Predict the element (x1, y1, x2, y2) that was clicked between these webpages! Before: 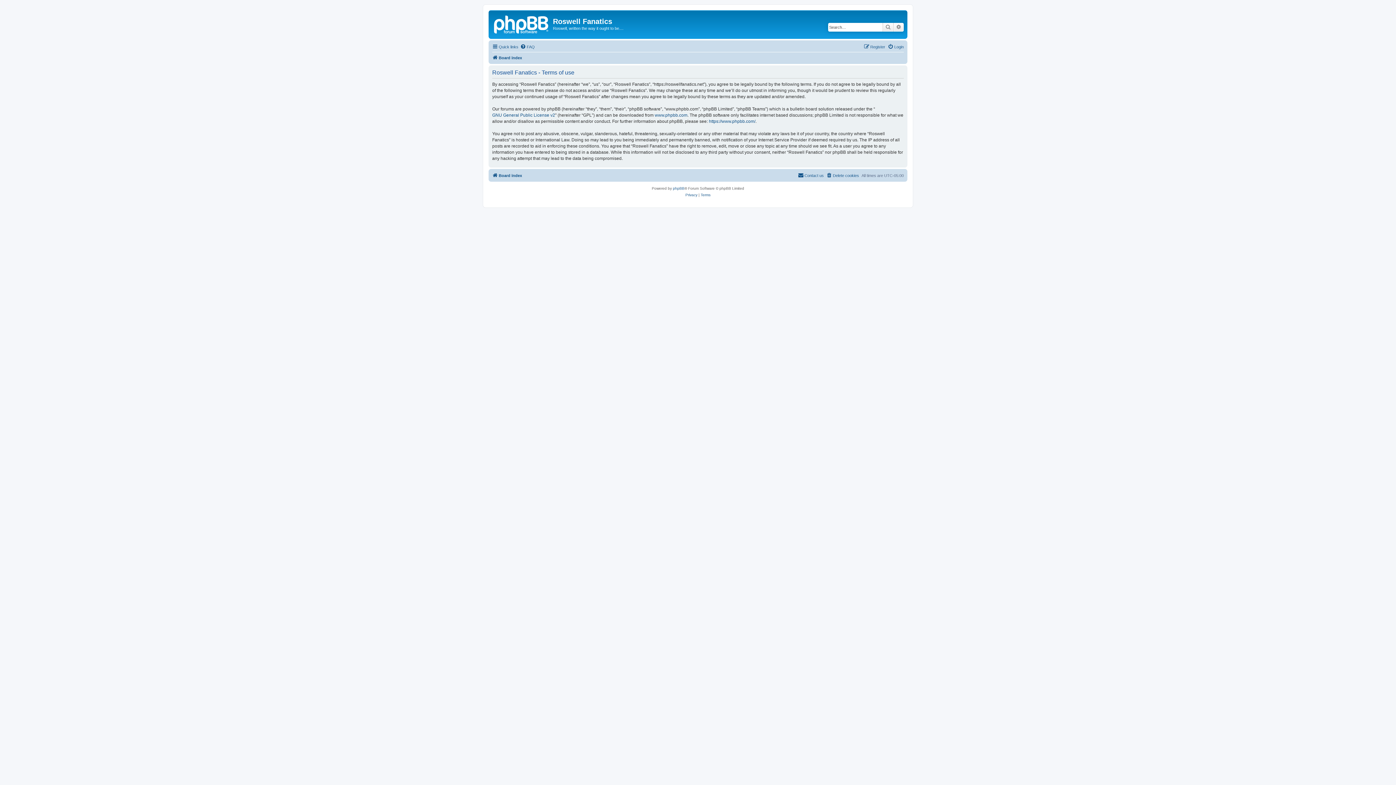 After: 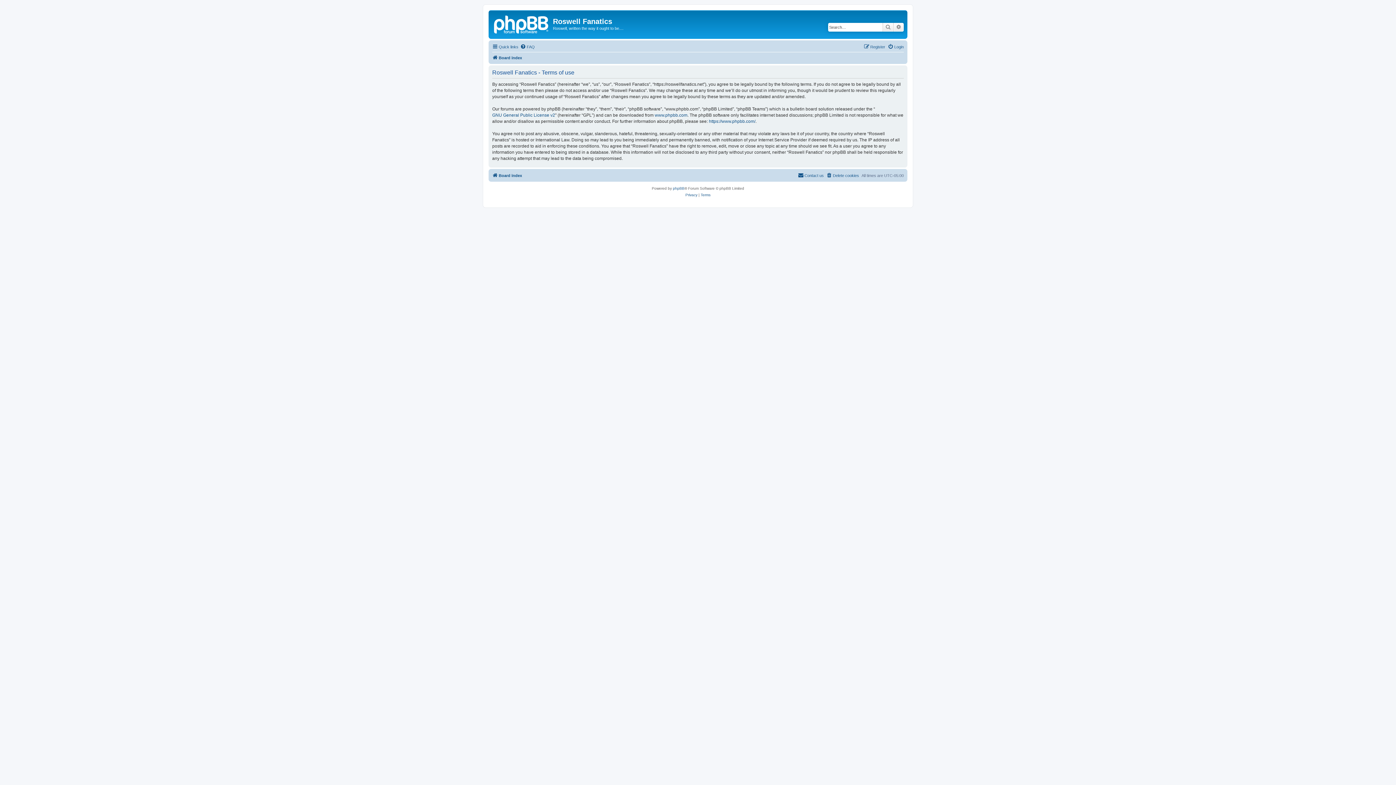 Action: label: Terms bbox: (700, 191, 710, 198)